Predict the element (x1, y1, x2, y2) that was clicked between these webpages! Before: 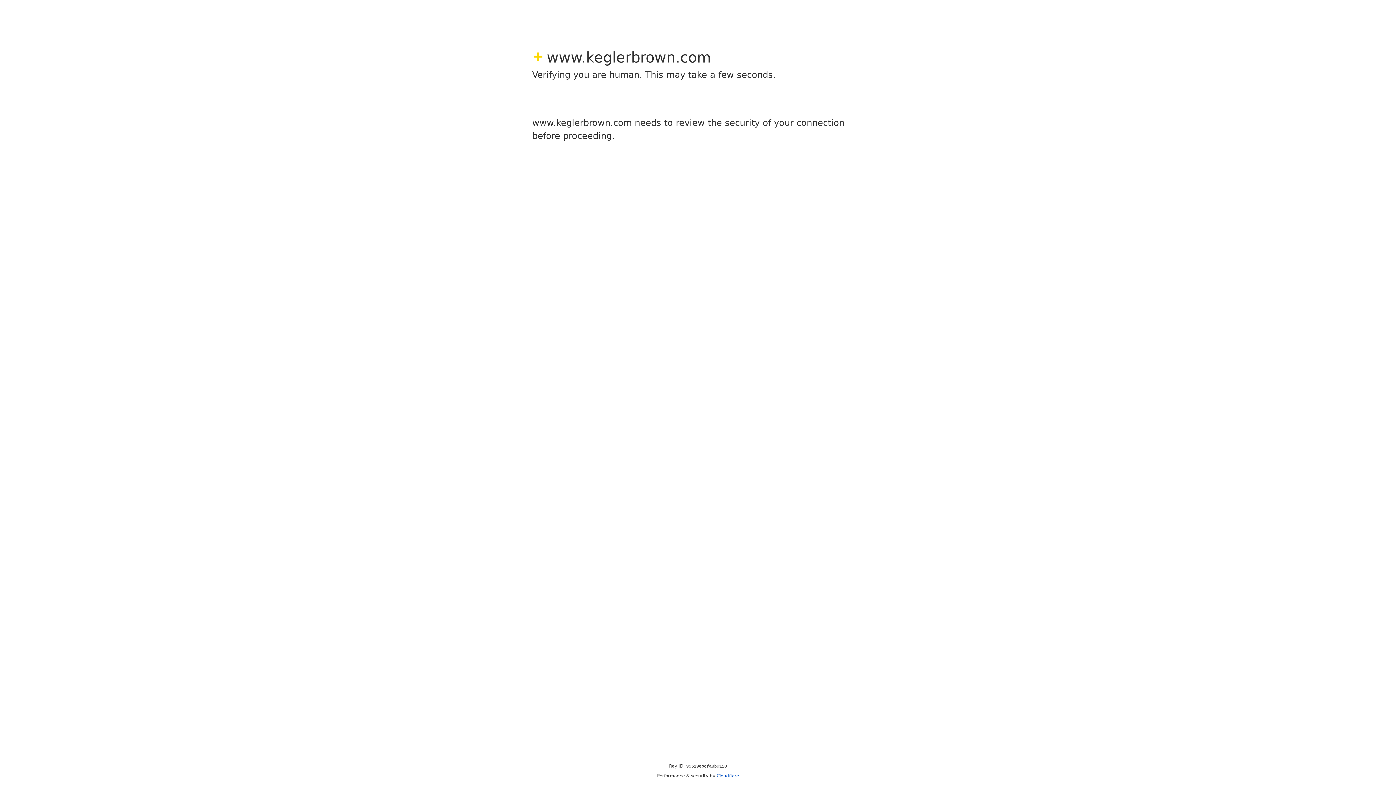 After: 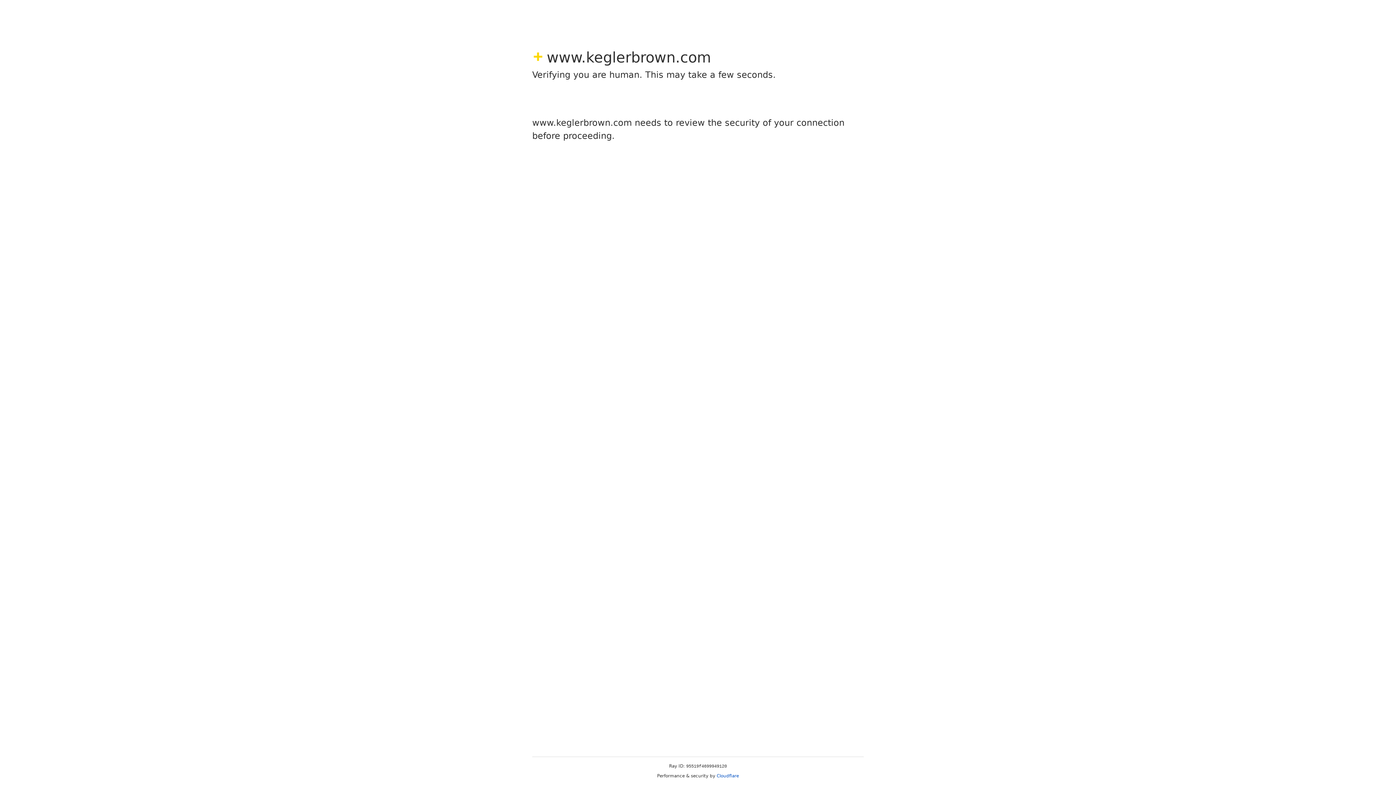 Action: bbox: (716, 773, 739, 778) label: Cloudflare